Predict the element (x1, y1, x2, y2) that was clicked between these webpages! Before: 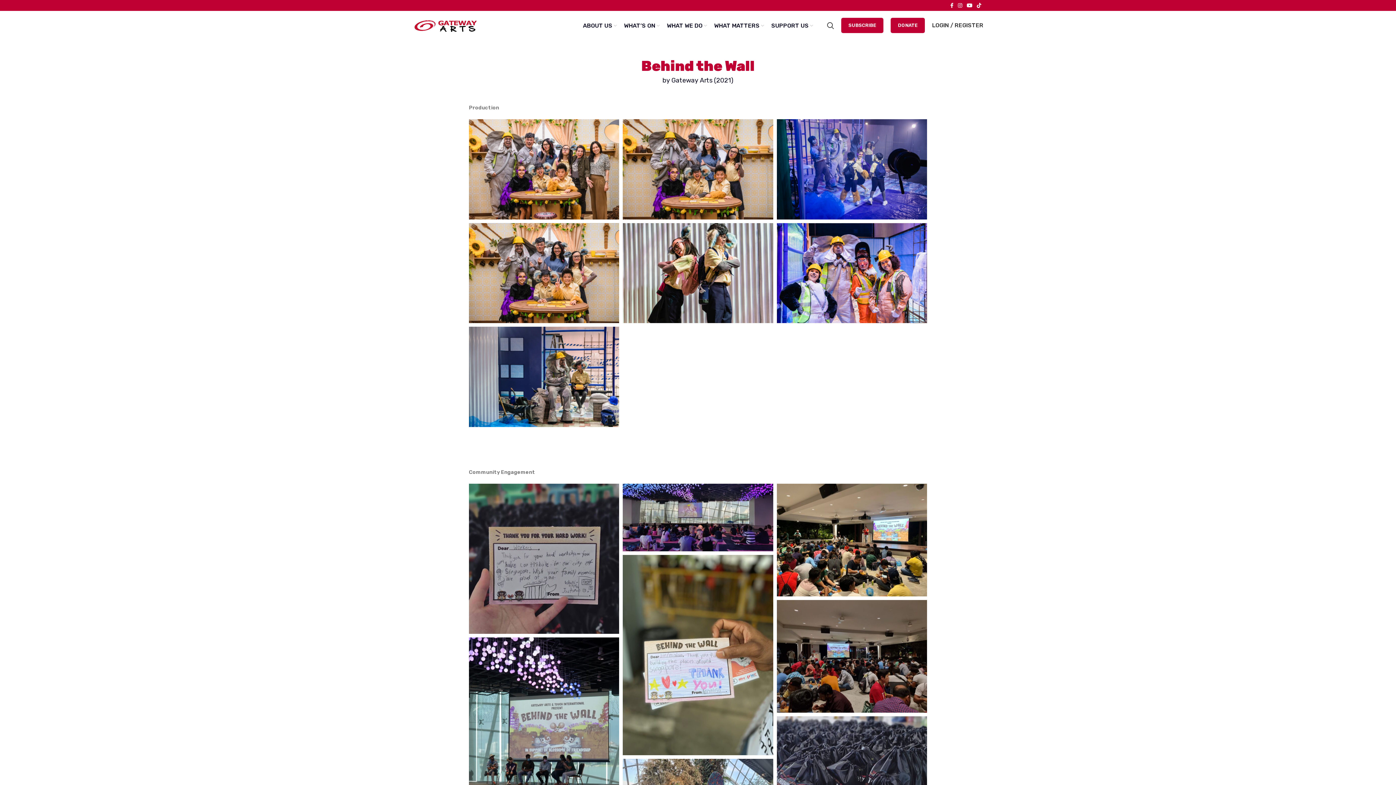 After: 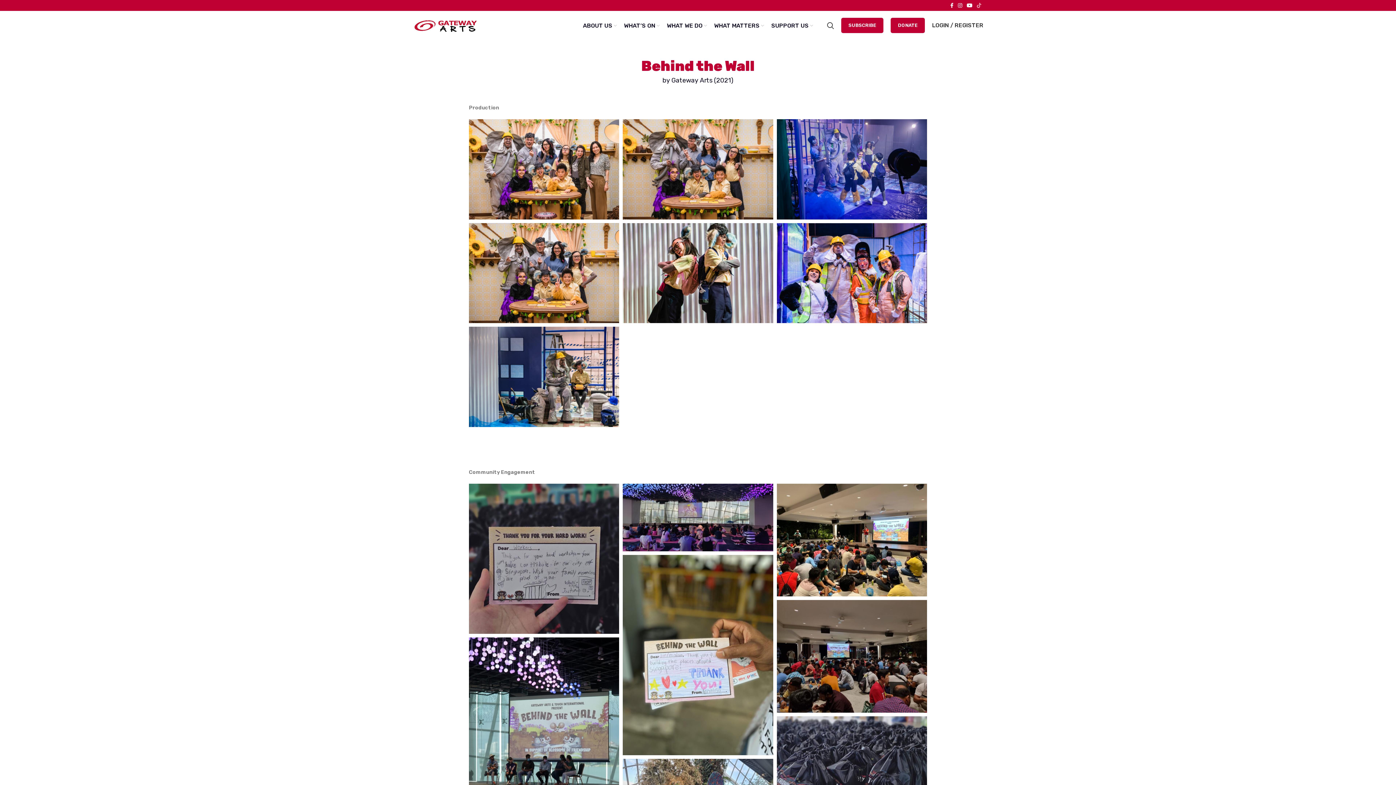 Action: bbox: (974, 0, 983, 10) label: TikTok social link